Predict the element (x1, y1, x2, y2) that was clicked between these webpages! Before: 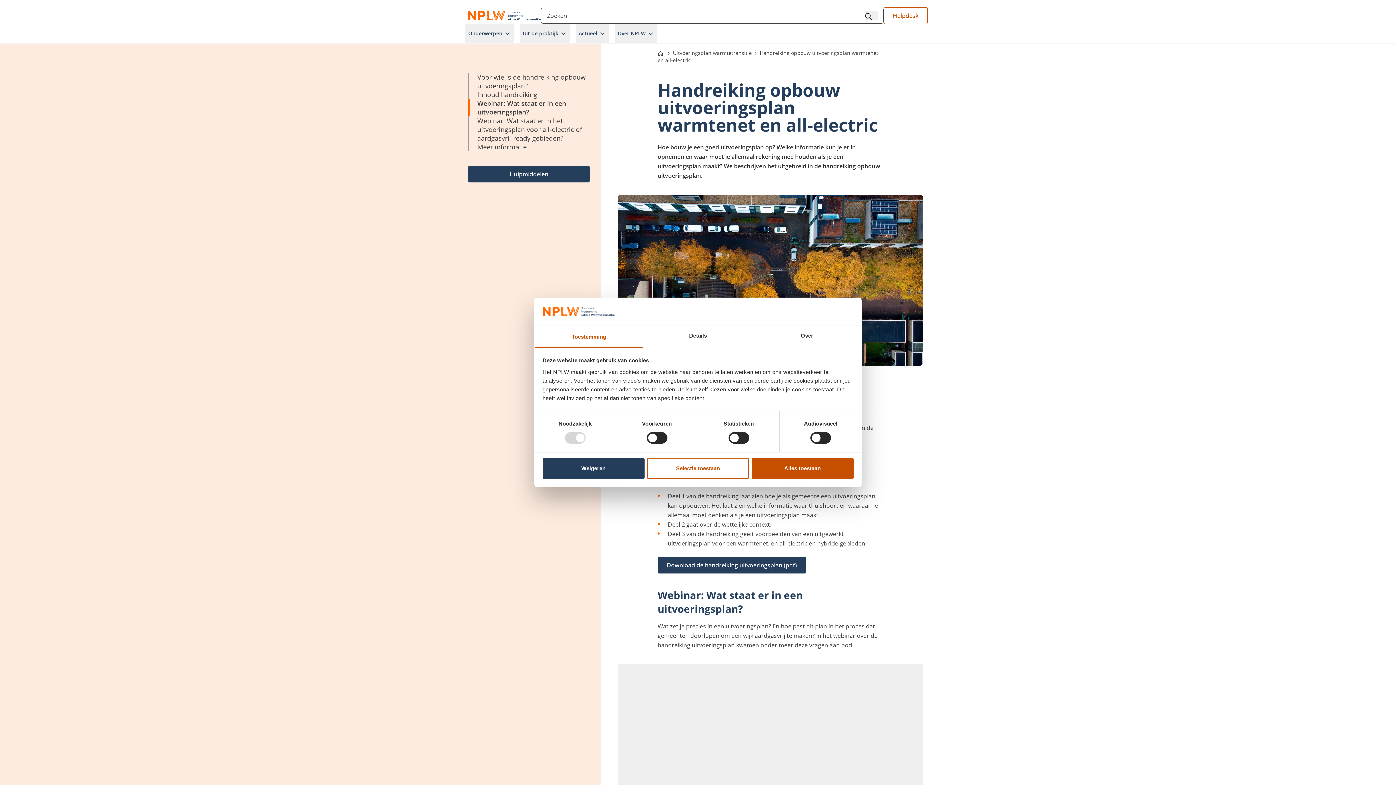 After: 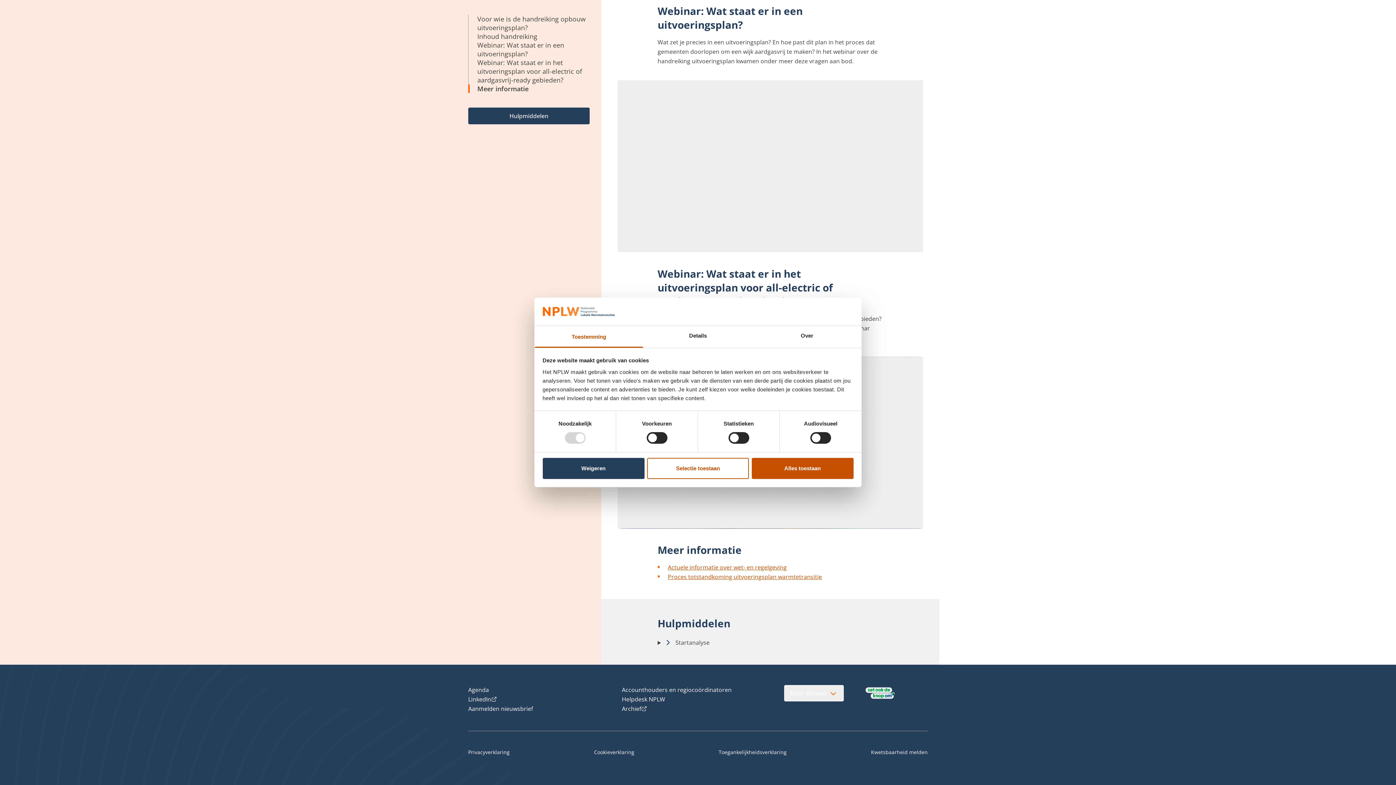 Action: label: Meer informatie bbox: (477, 142, 526, 151)